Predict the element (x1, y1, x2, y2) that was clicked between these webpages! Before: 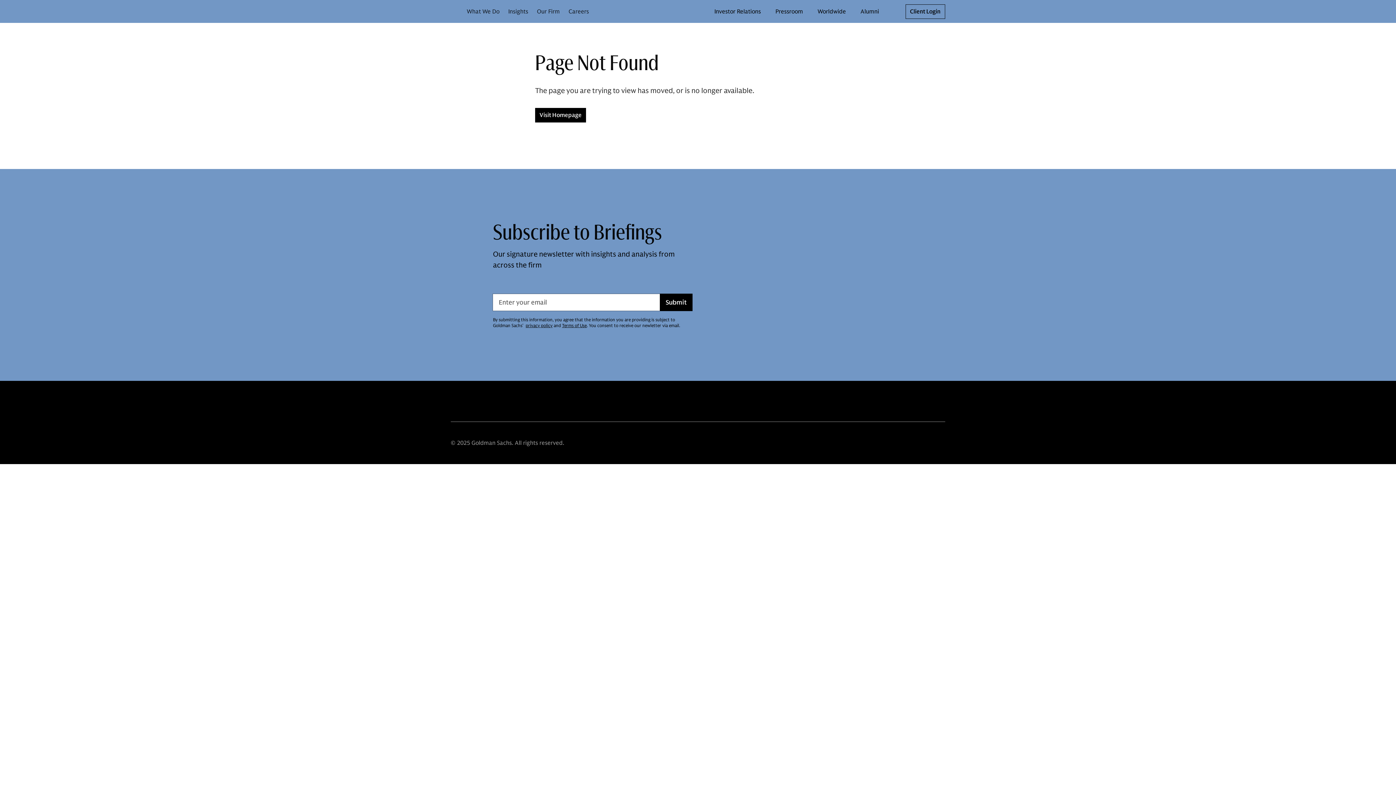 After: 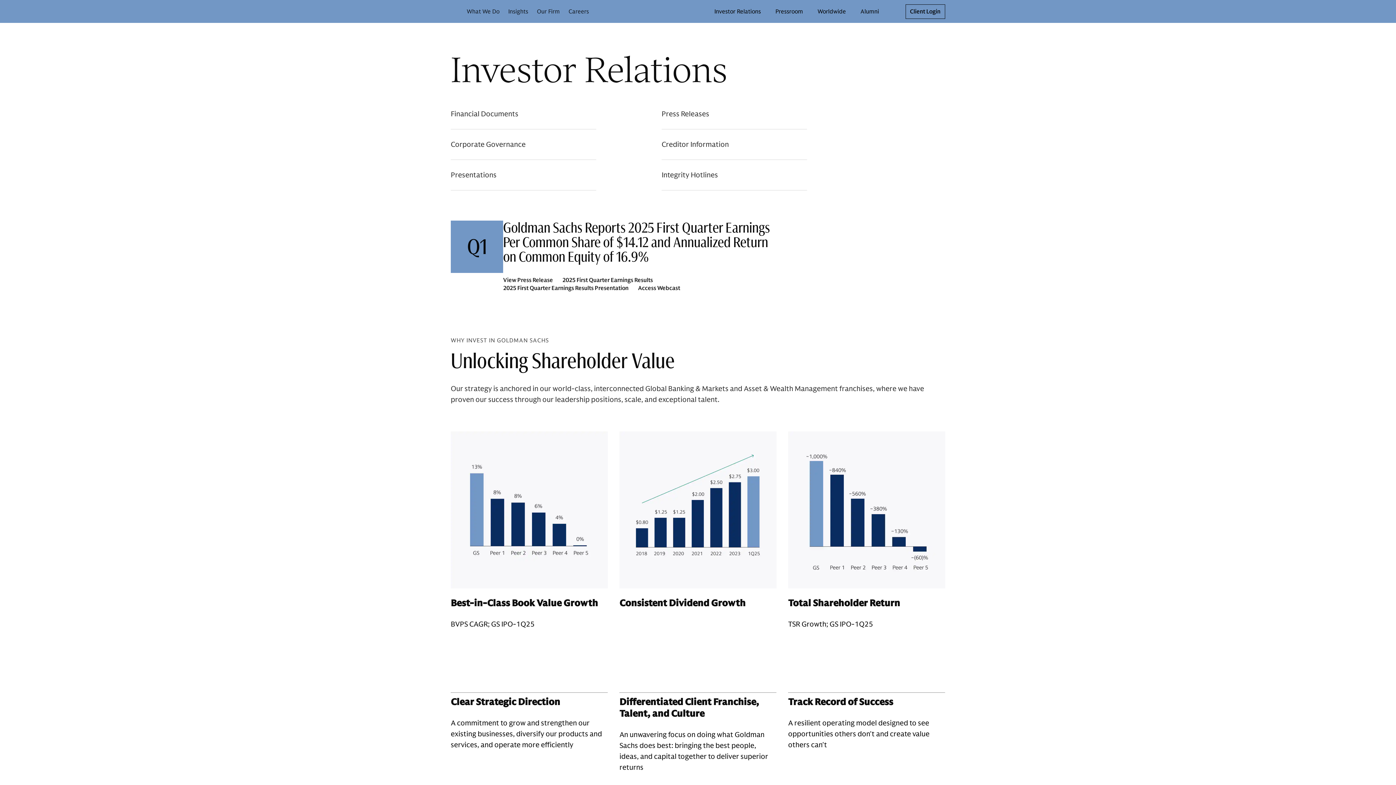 Action: label: Investor Relations bbox: (714, 8, 761, 15)